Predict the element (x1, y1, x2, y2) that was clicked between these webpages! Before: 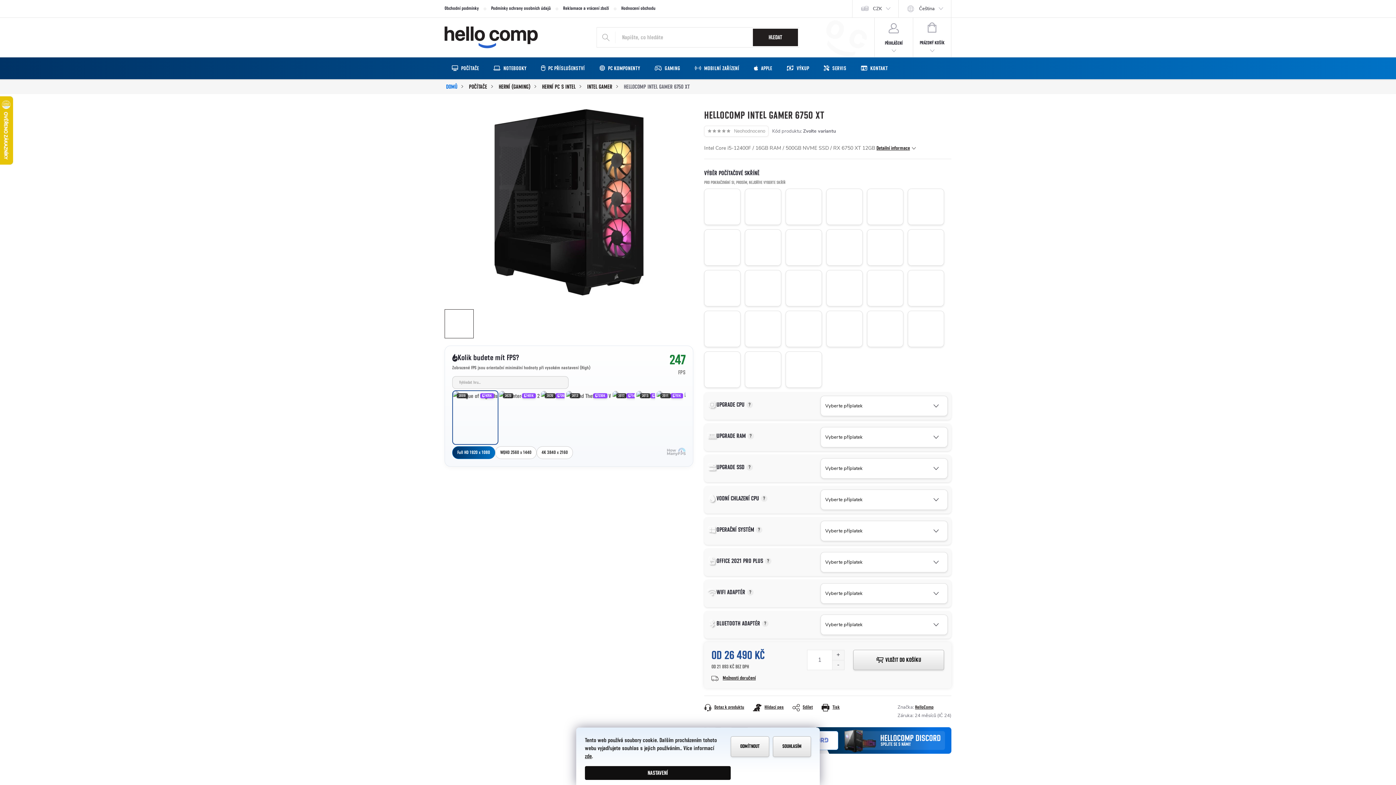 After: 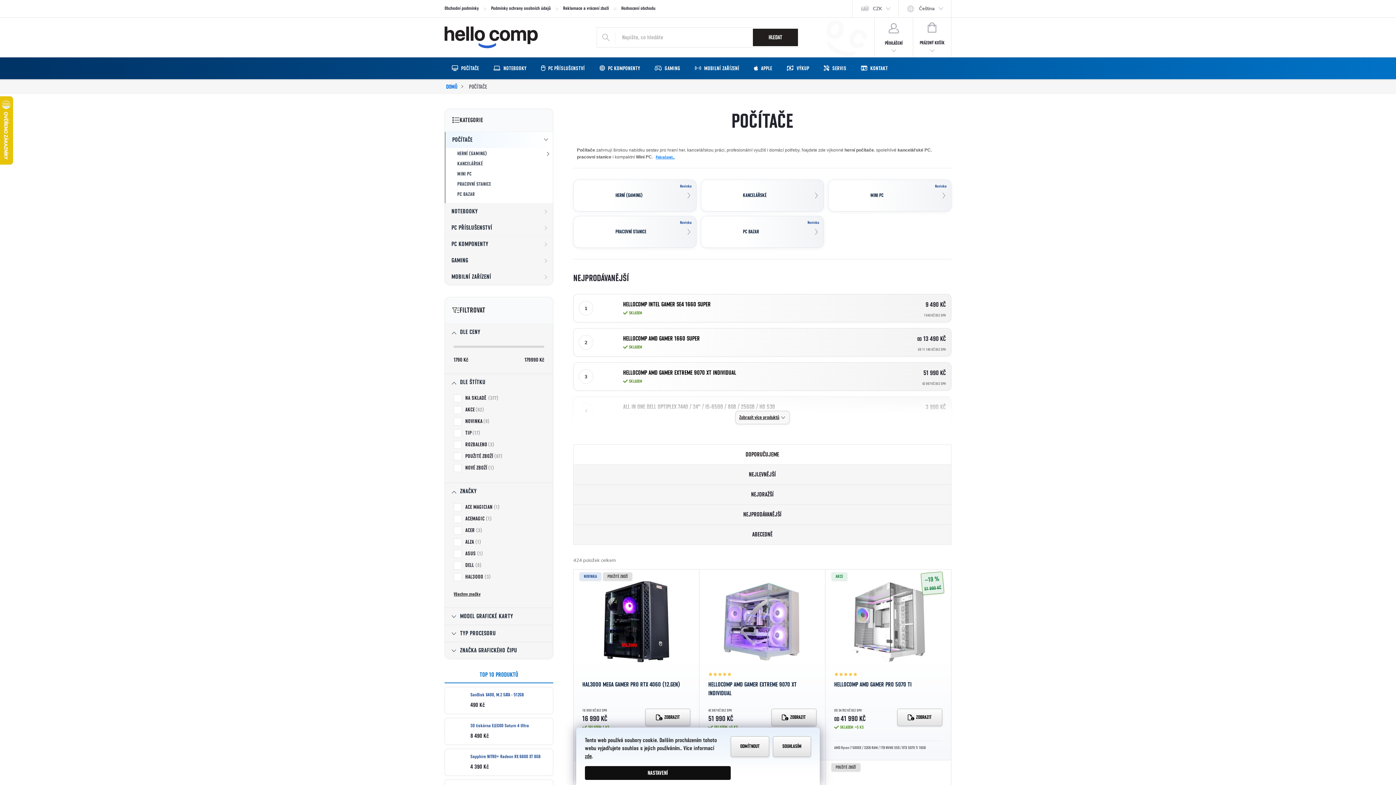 Action: label: POČÍTAČE bbox: (444, 57, 486, 80)